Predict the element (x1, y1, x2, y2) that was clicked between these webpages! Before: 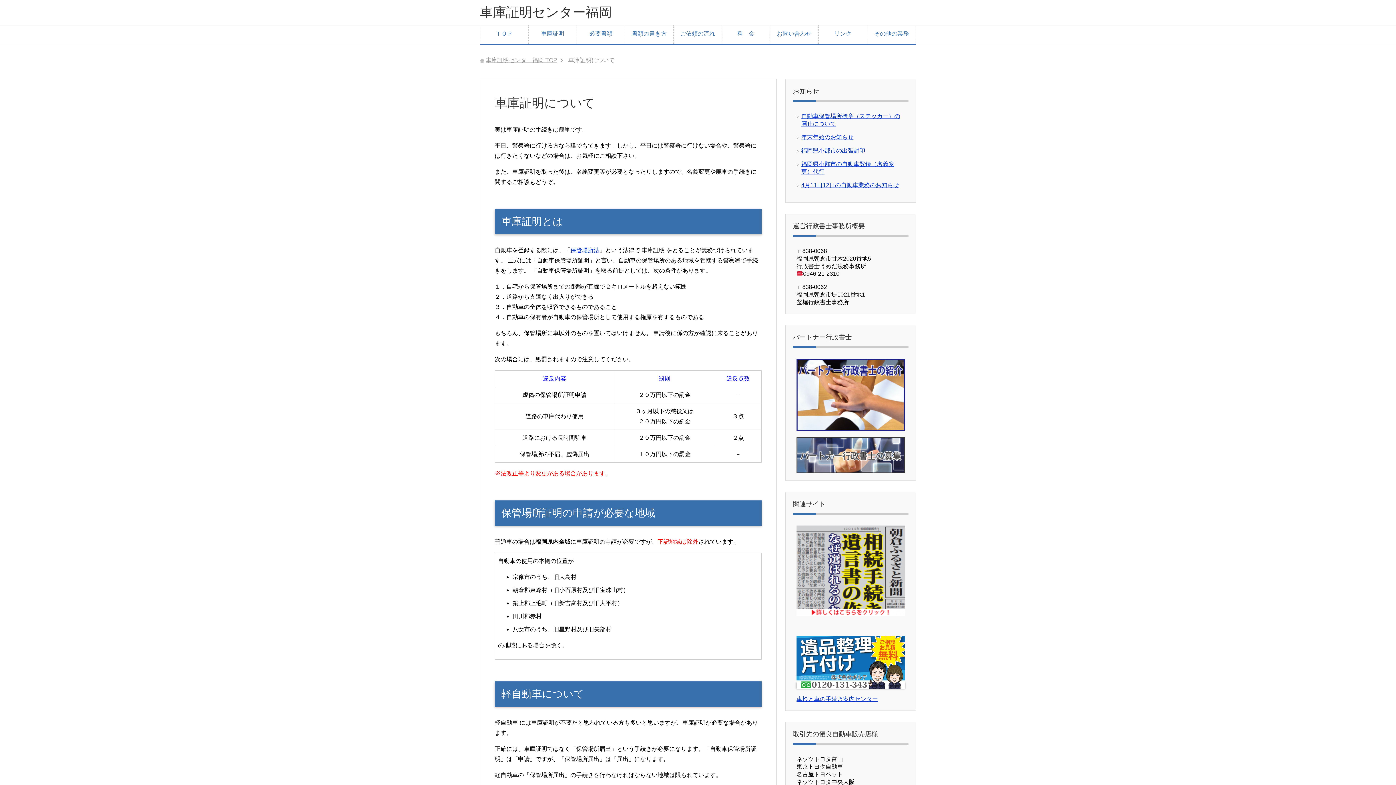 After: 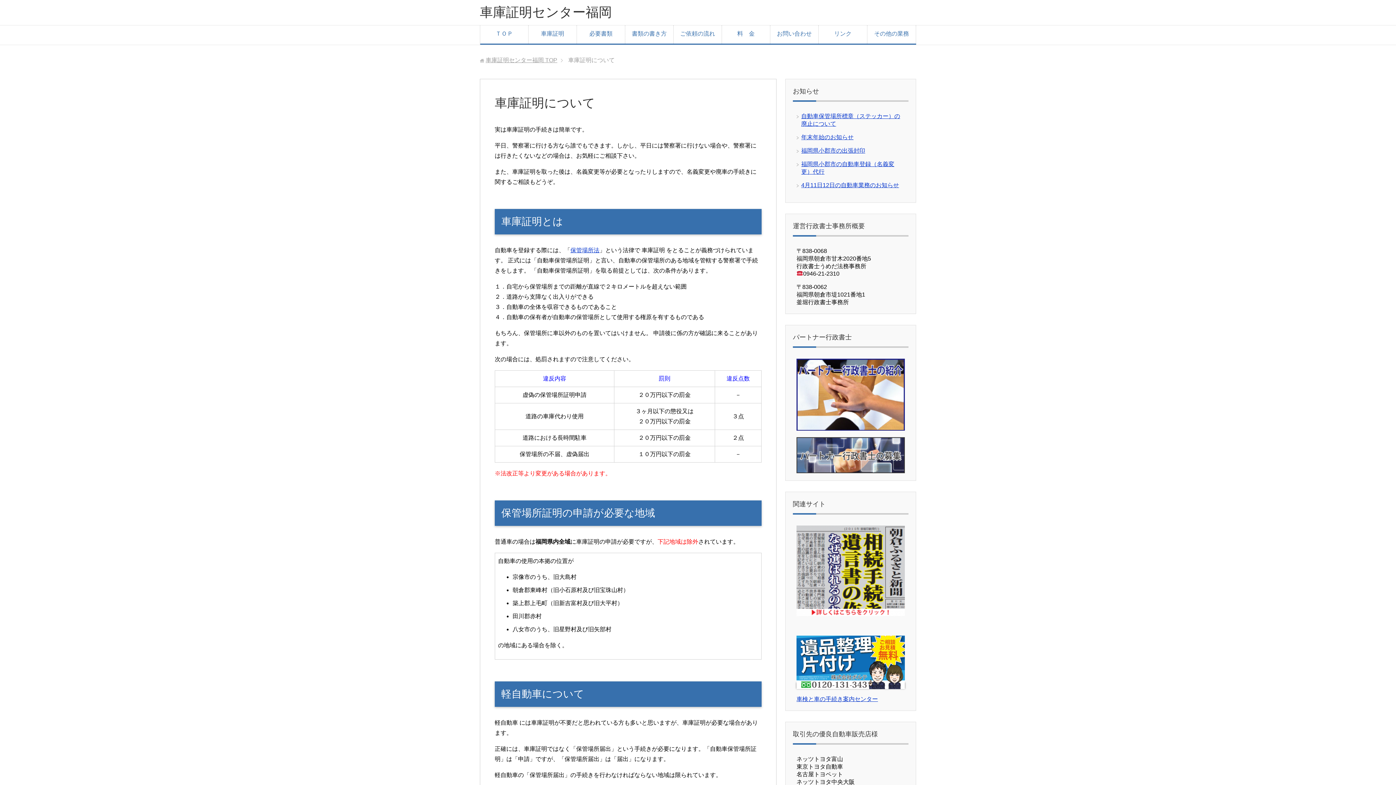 Action: bbox: (796, 682, 905, 689)